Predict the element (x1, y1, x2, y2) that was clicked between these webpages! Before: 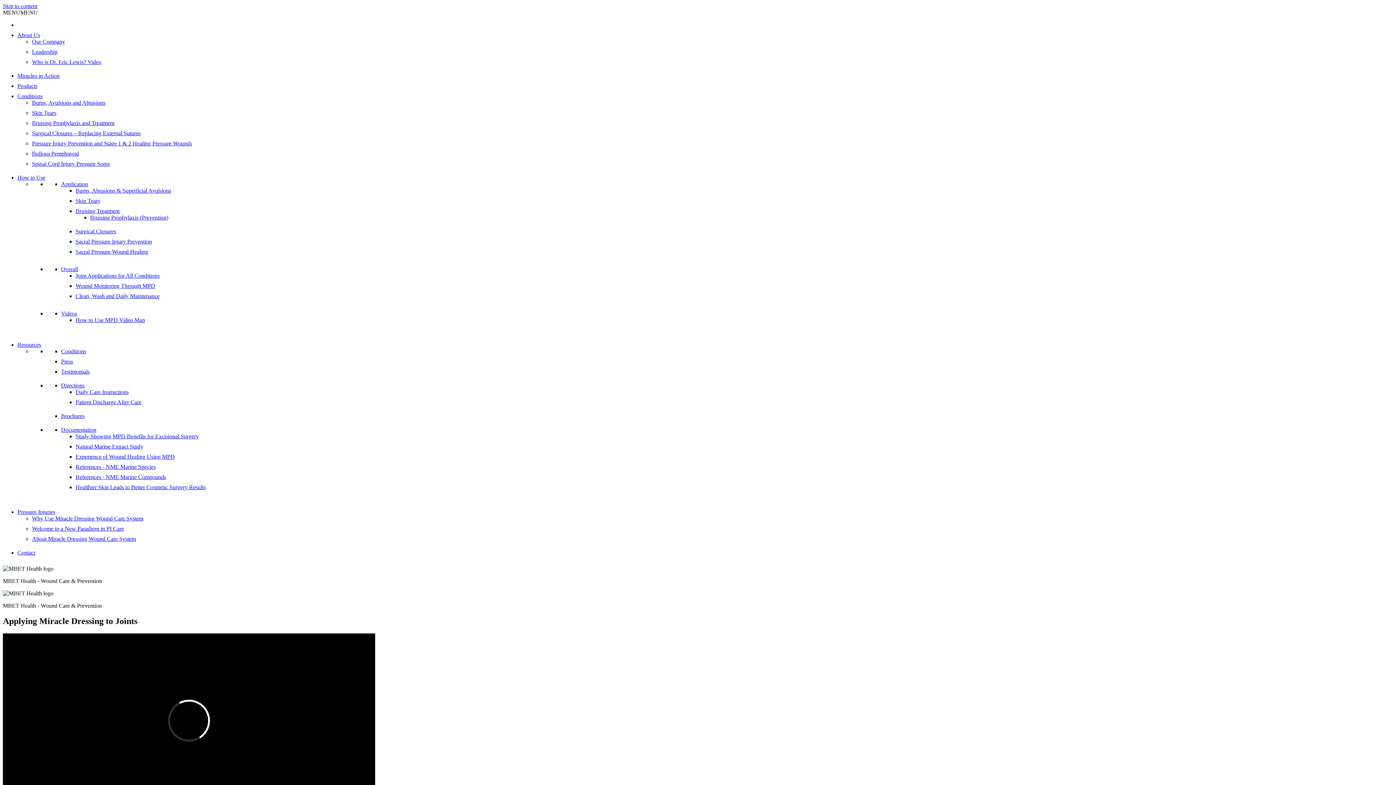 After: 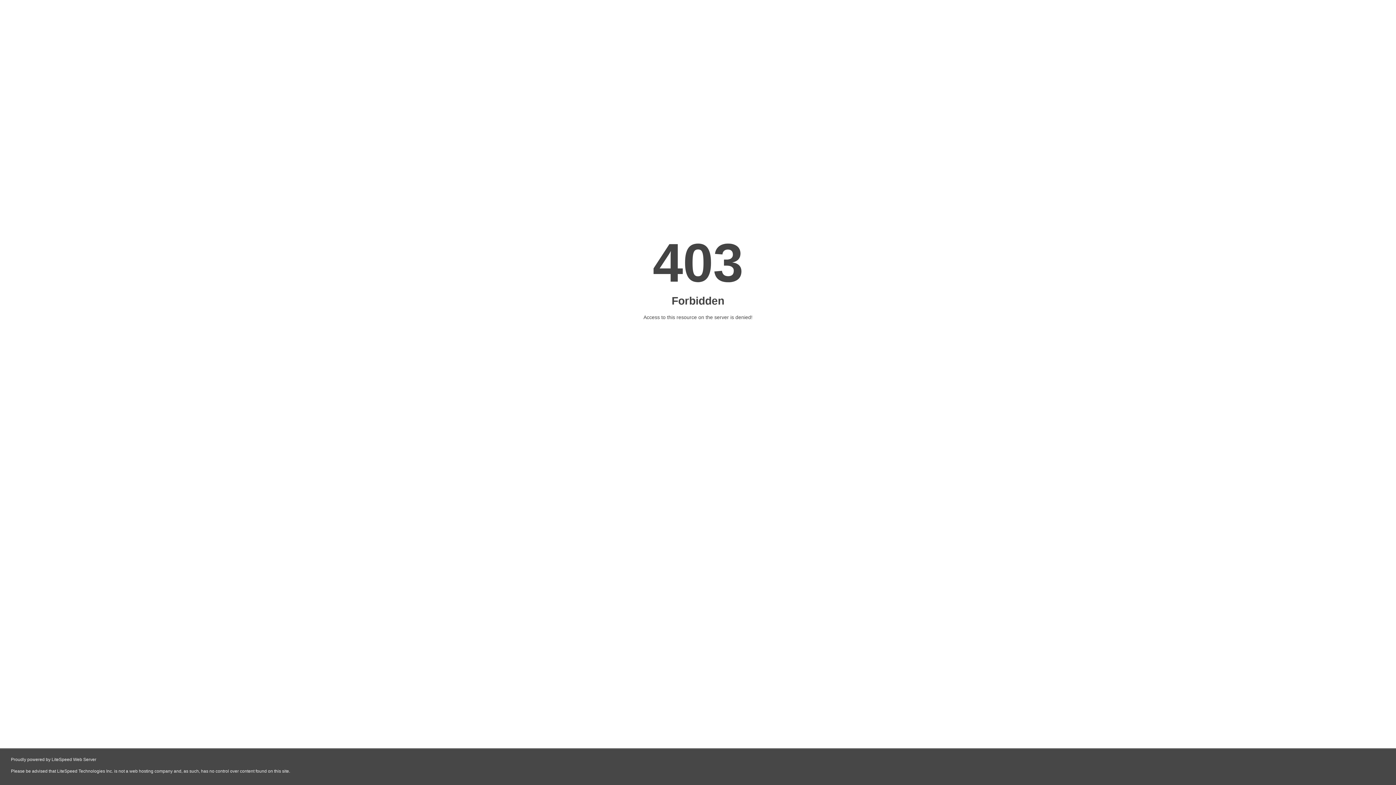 Action: label: Healthier Skin Leads to Better Cosmetic Surgery Results bbox: (75, 484, 205, 490)